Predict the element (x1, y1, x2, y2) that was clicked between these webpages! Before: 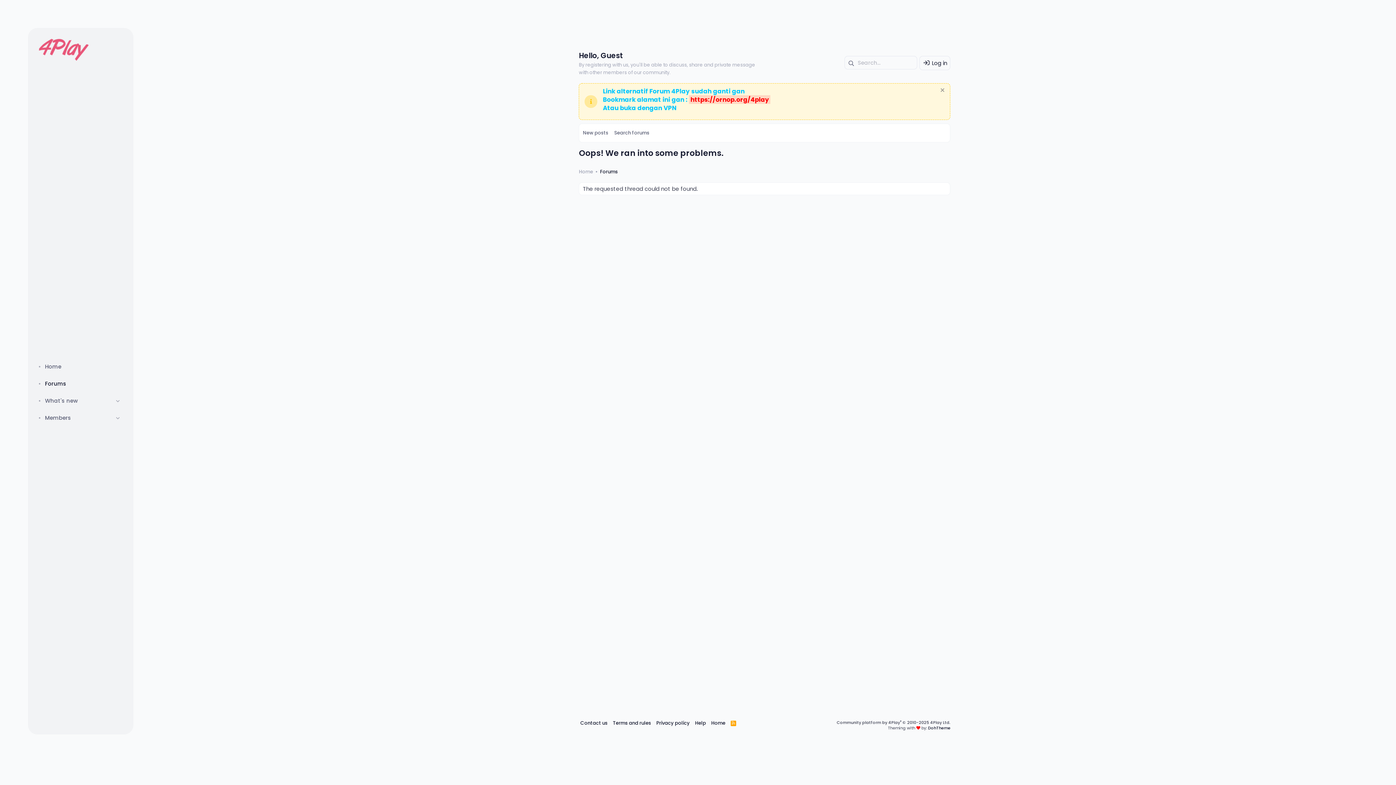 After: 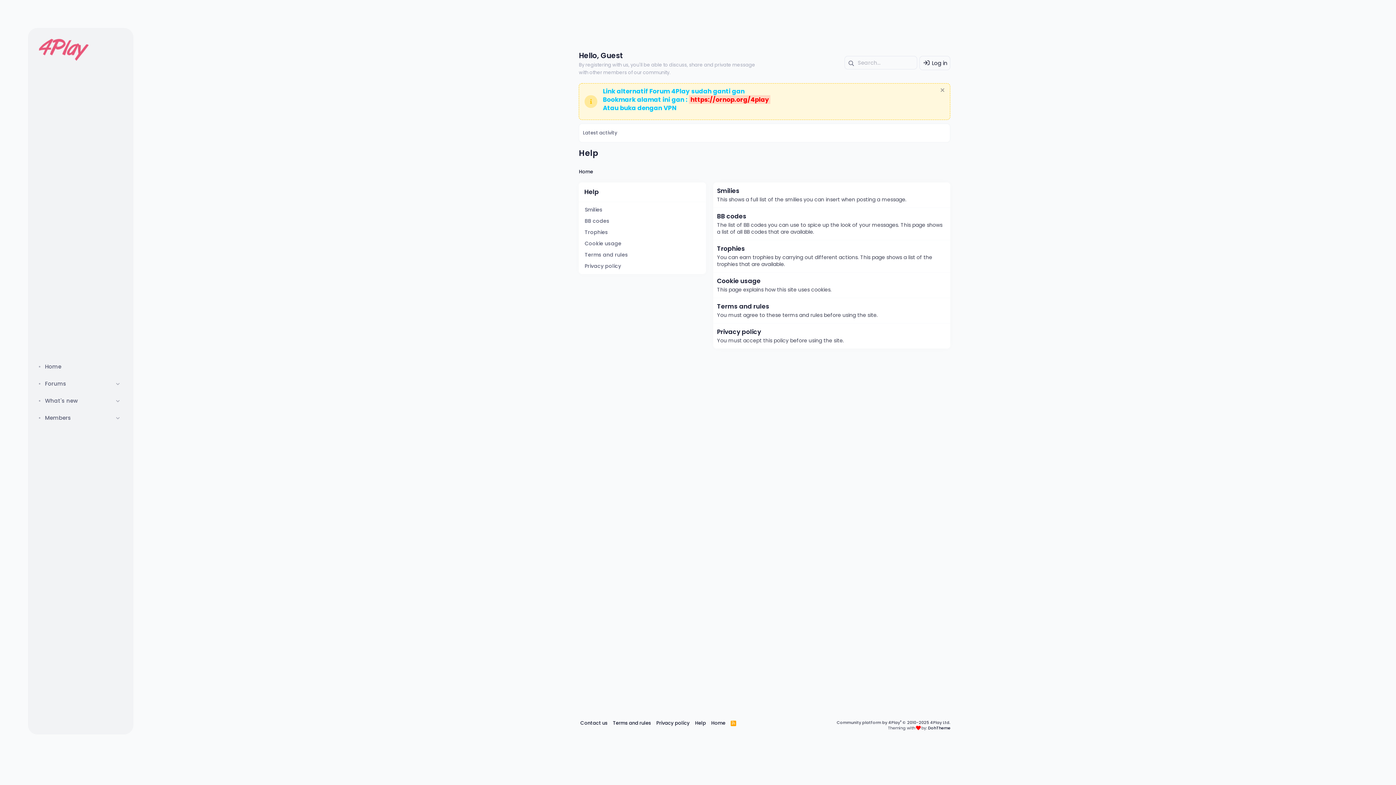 Action: bbox: (693, 719, 707, 727) label: Help